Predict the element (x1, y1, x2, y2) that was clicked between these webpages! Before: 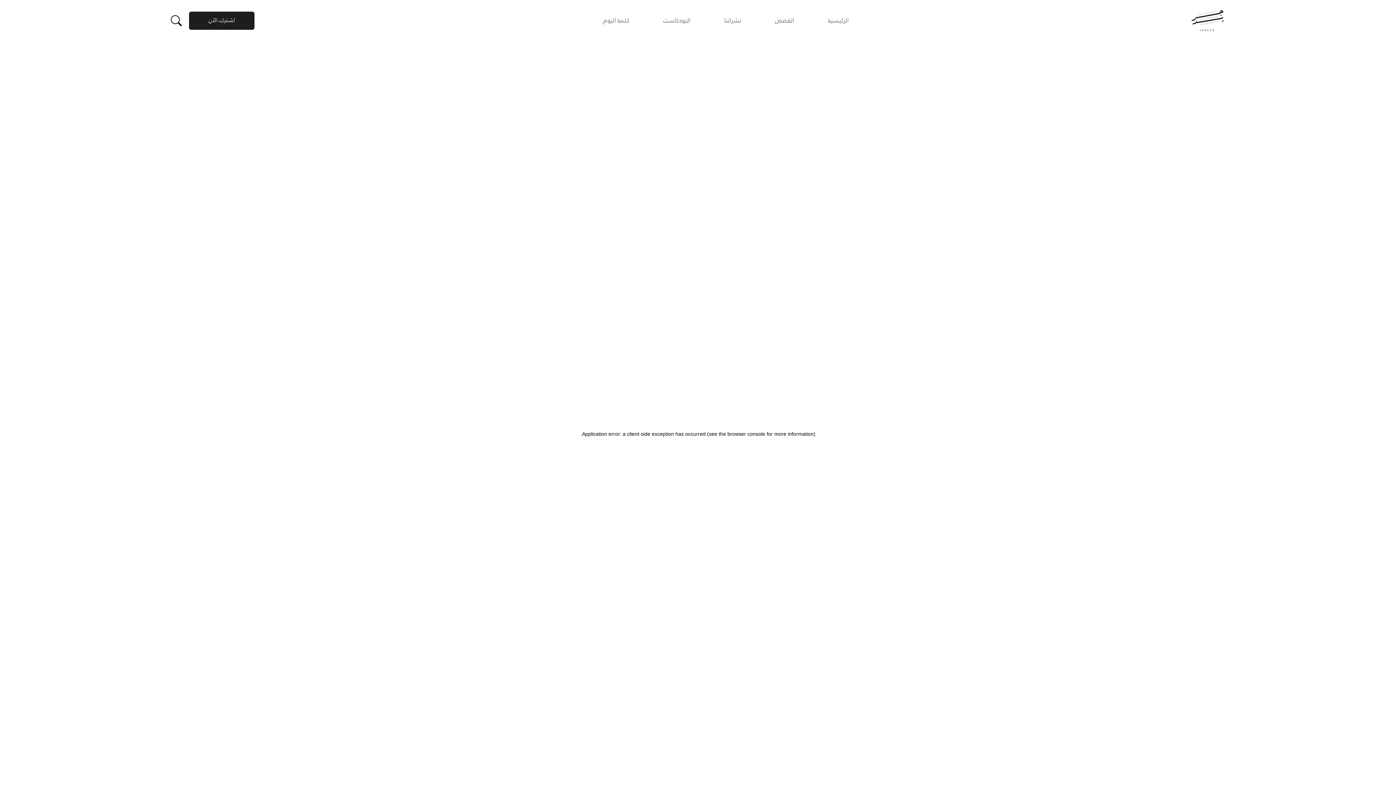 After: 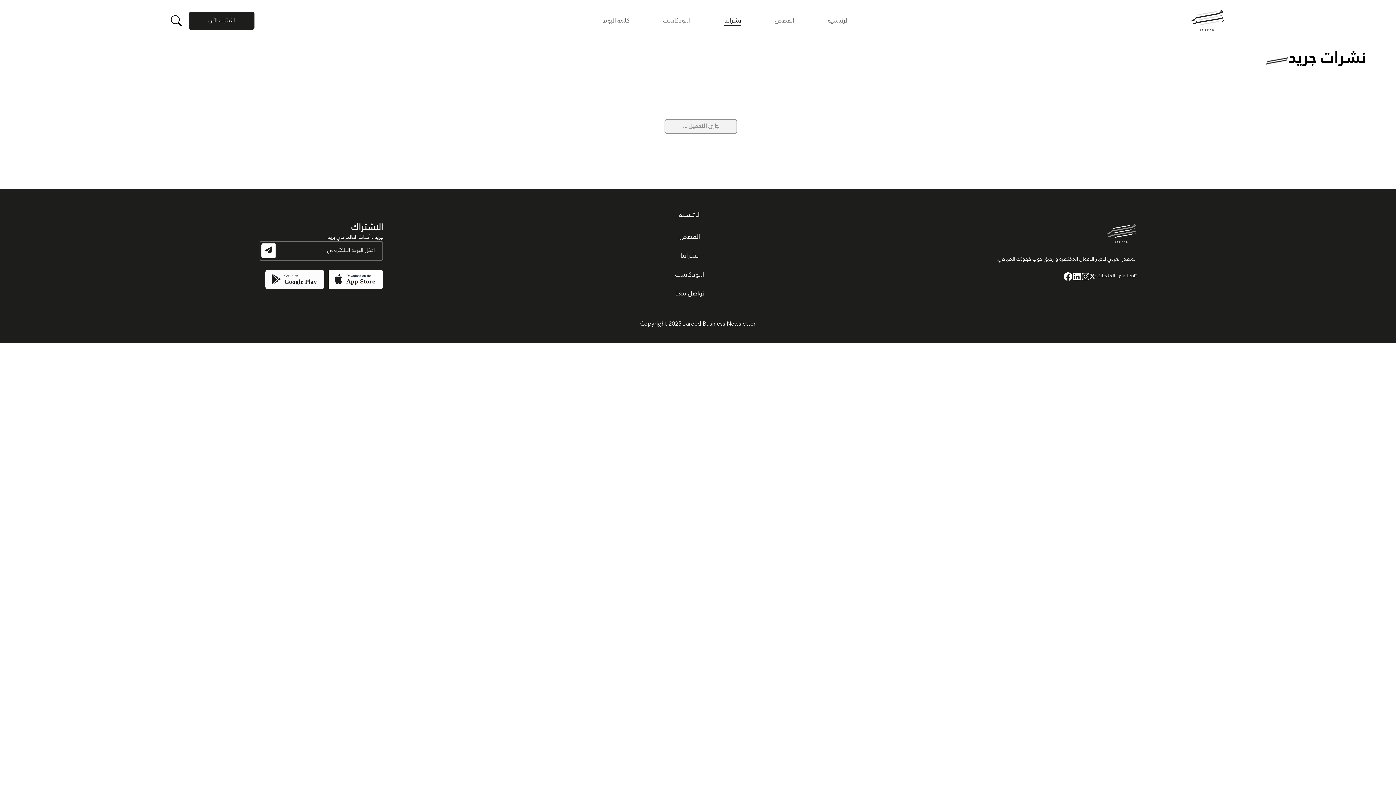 Action: label: نشراتنا bbox: (724, 17, 741, 25)